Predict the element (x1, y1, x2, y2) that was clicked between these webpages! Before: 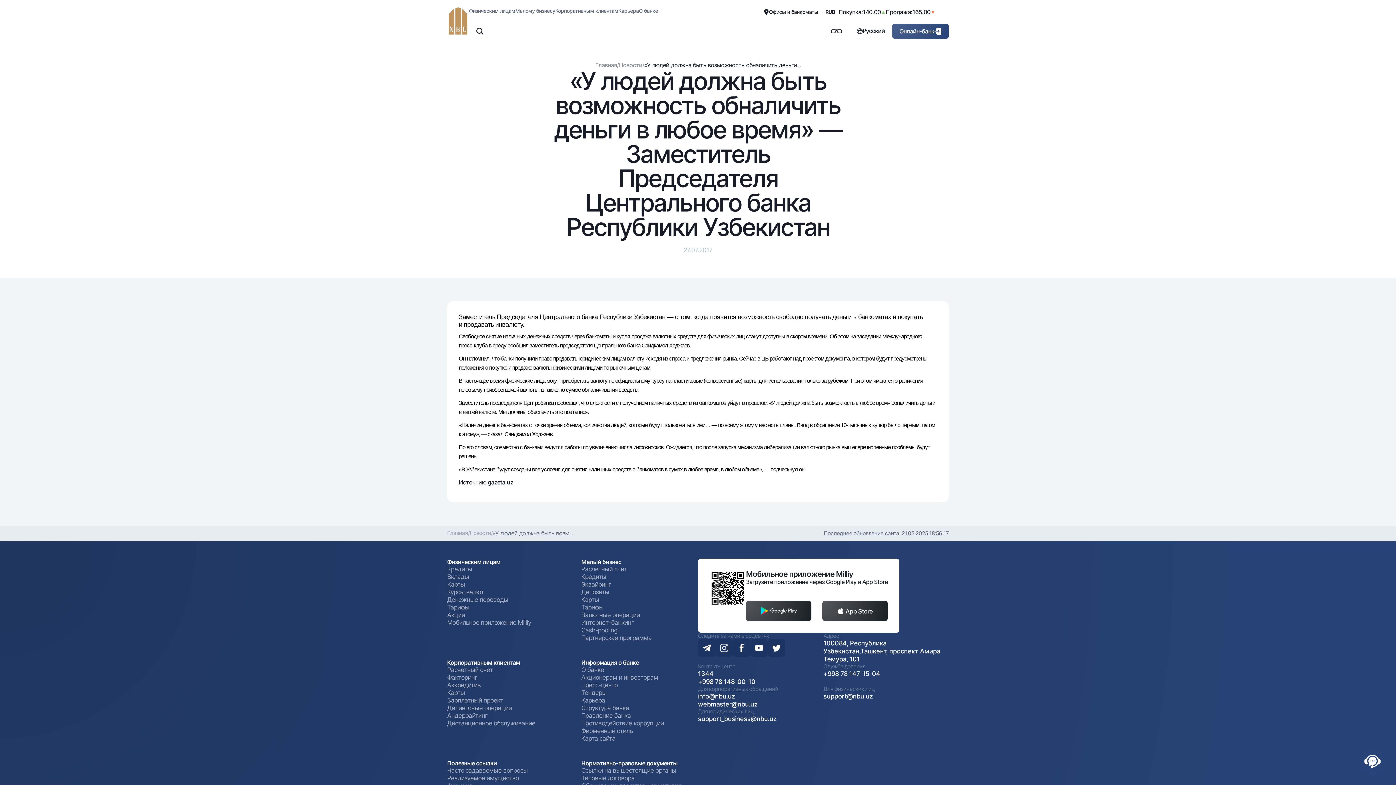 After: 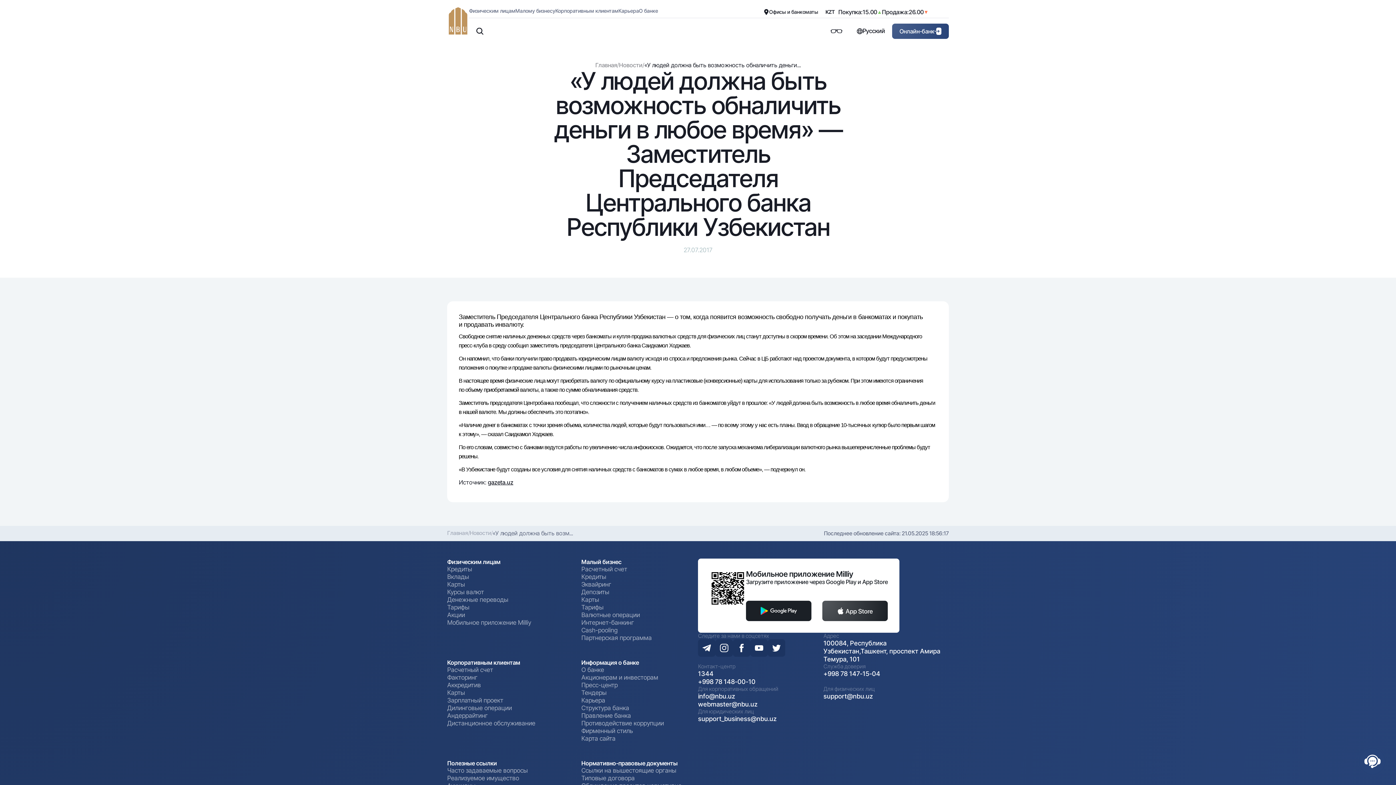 Action: bbox: (746, 601, 811, 621)